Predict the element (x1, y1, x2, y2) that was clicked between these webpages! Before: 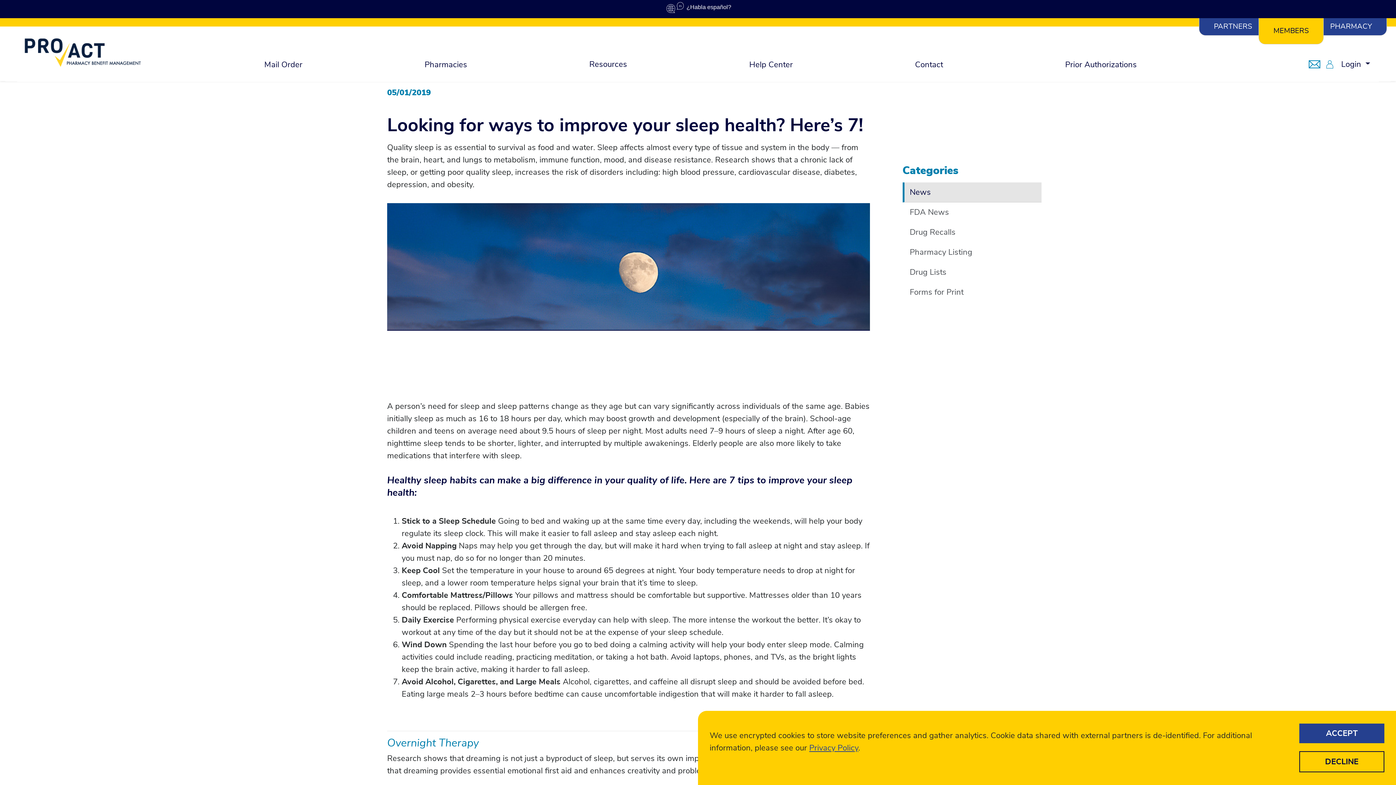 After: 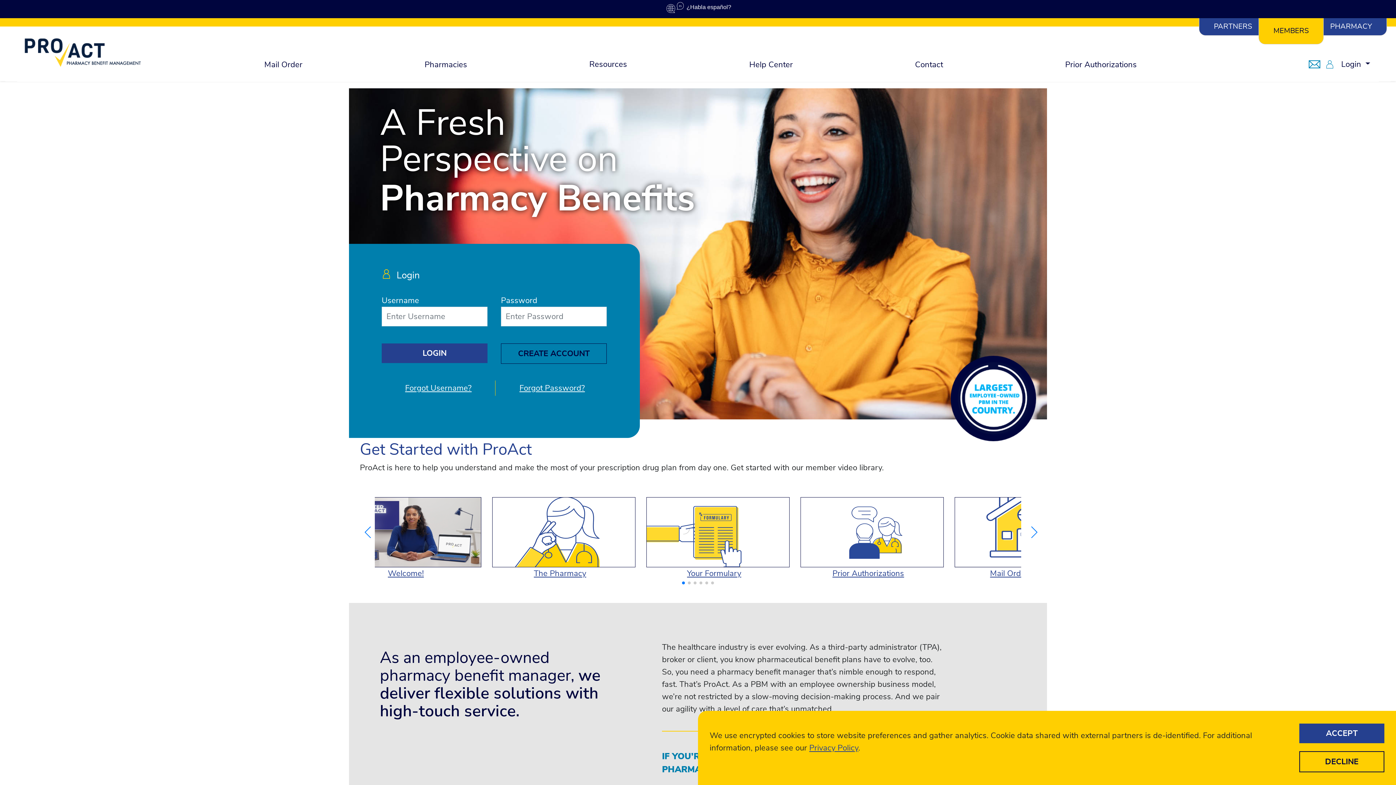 Action: bbox: (22, 25, 142, 78)